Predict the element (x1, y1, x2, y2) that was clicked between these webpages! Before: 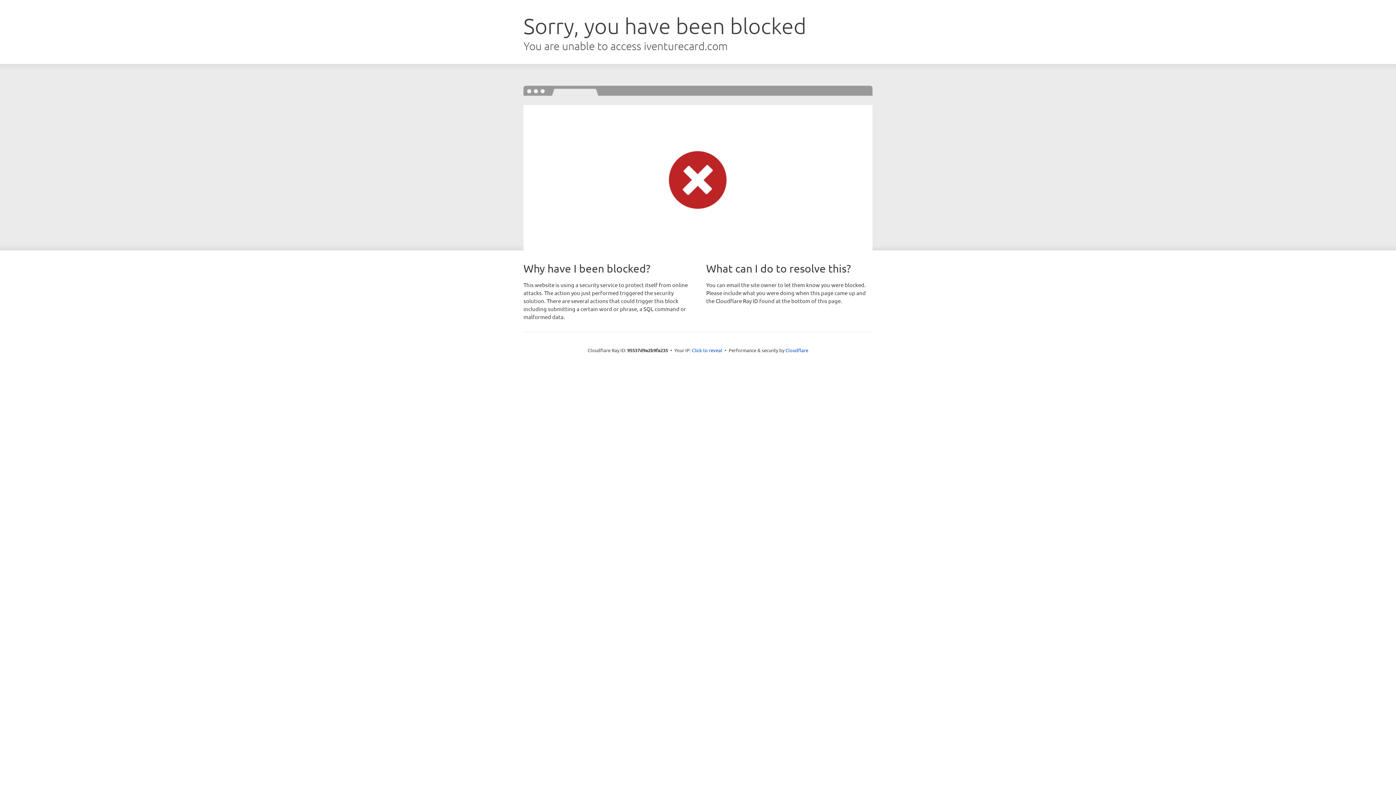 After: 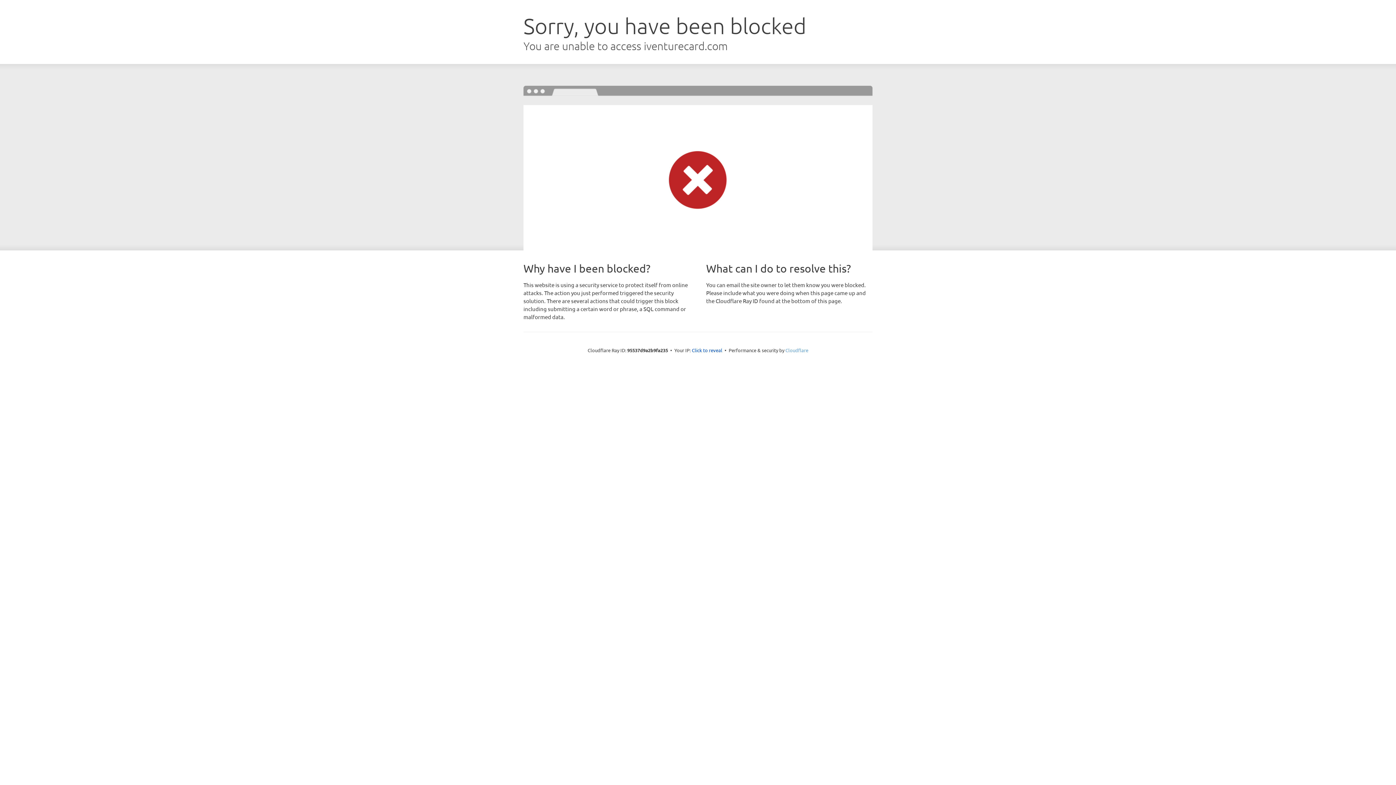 Action: label: Cloudflare bbox: (785, 347, 808, 353)